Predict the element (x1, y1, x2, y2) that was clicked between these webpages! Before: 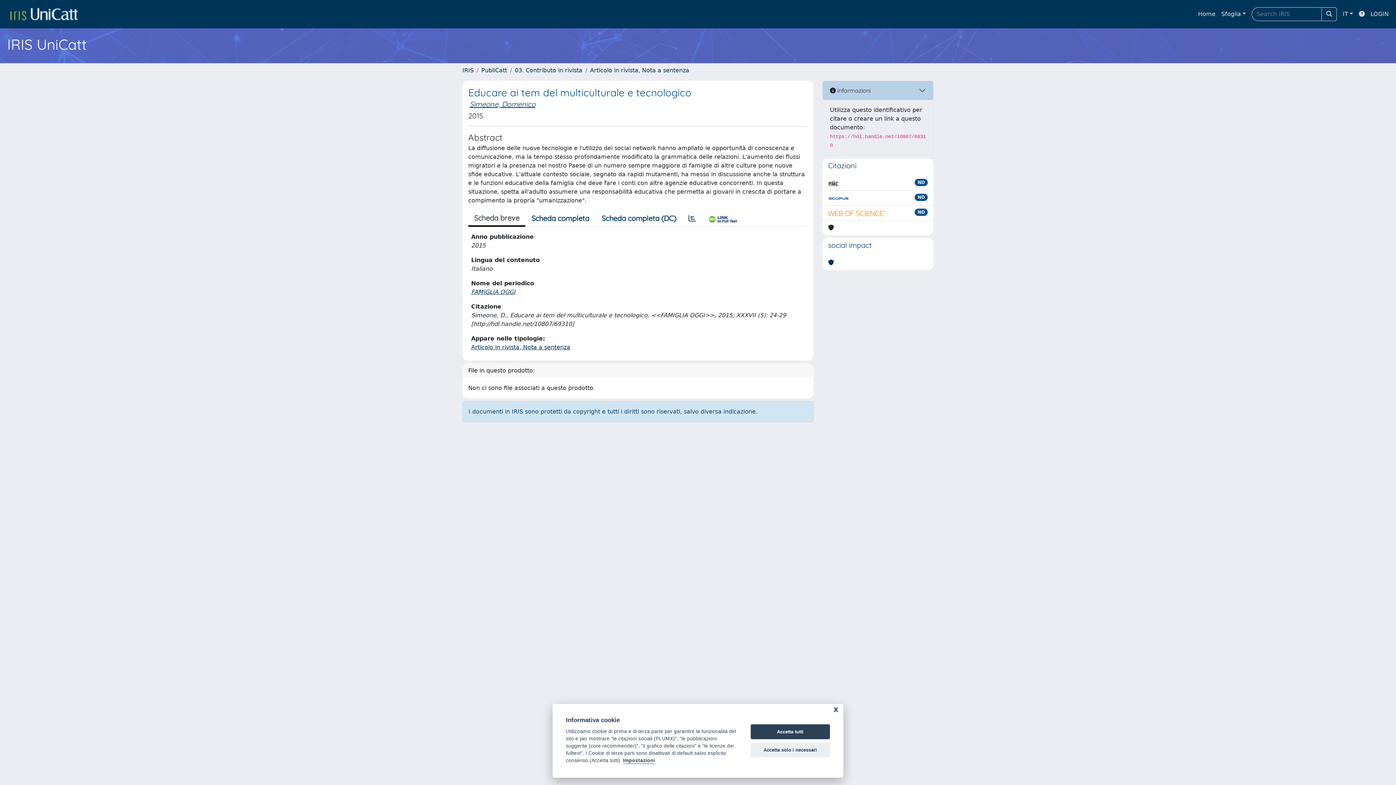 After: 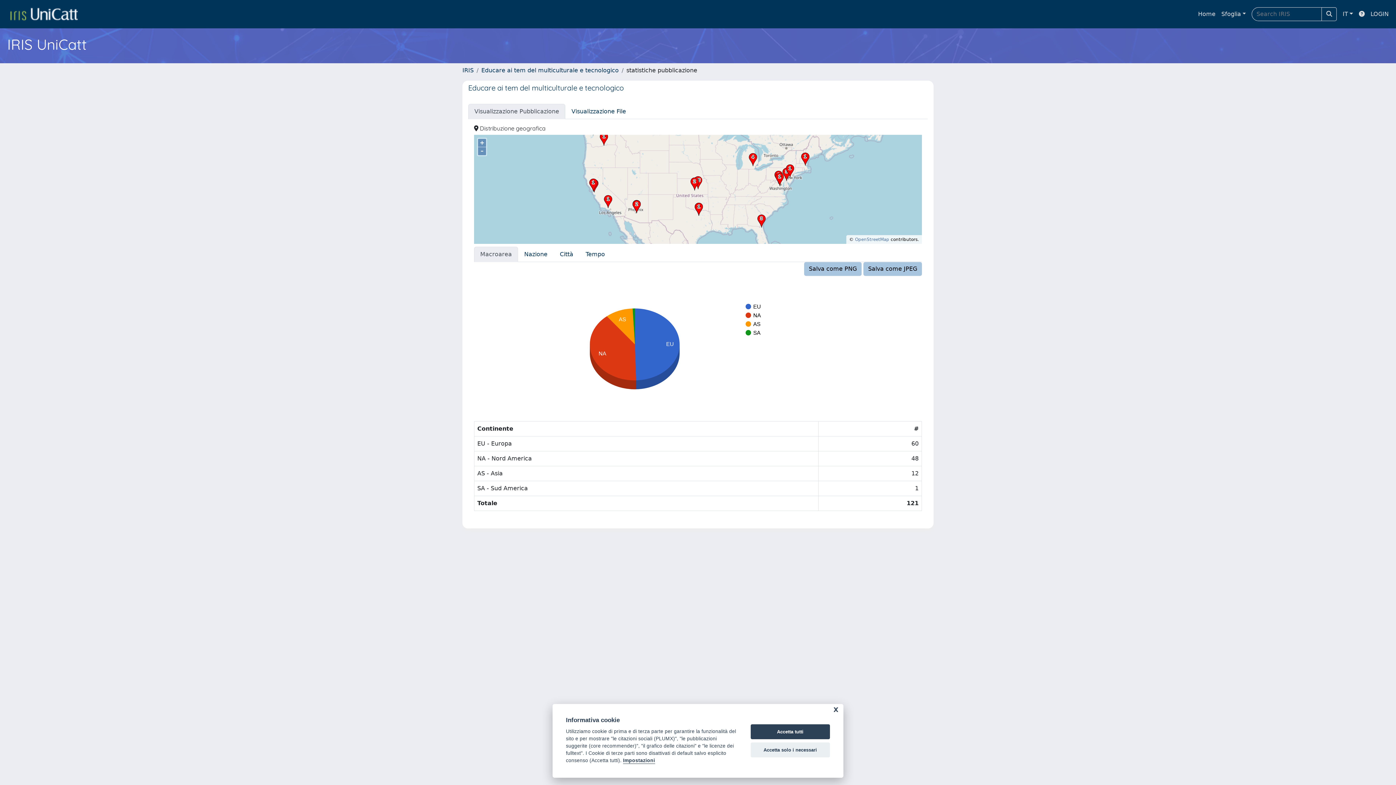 Action: bbox: (682, 210, 702, 226)